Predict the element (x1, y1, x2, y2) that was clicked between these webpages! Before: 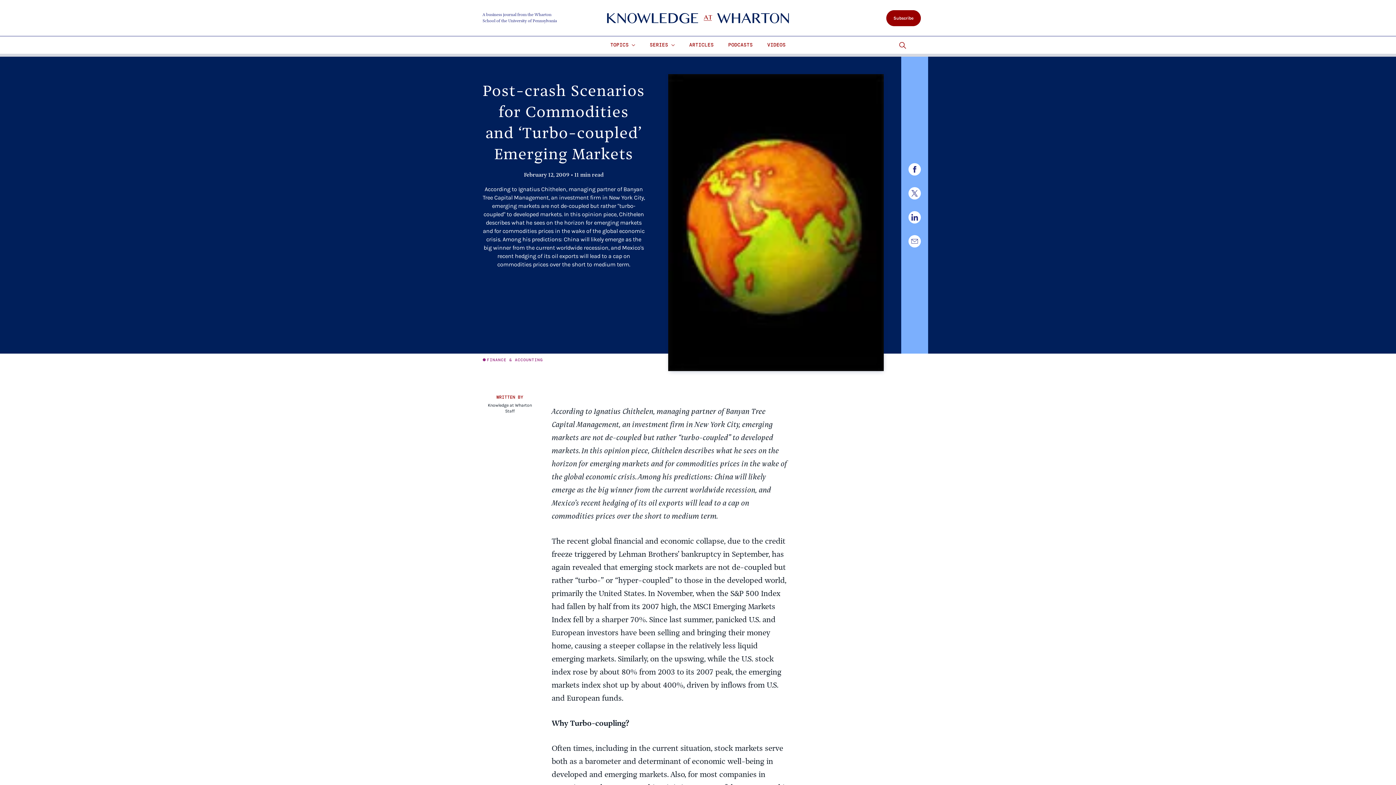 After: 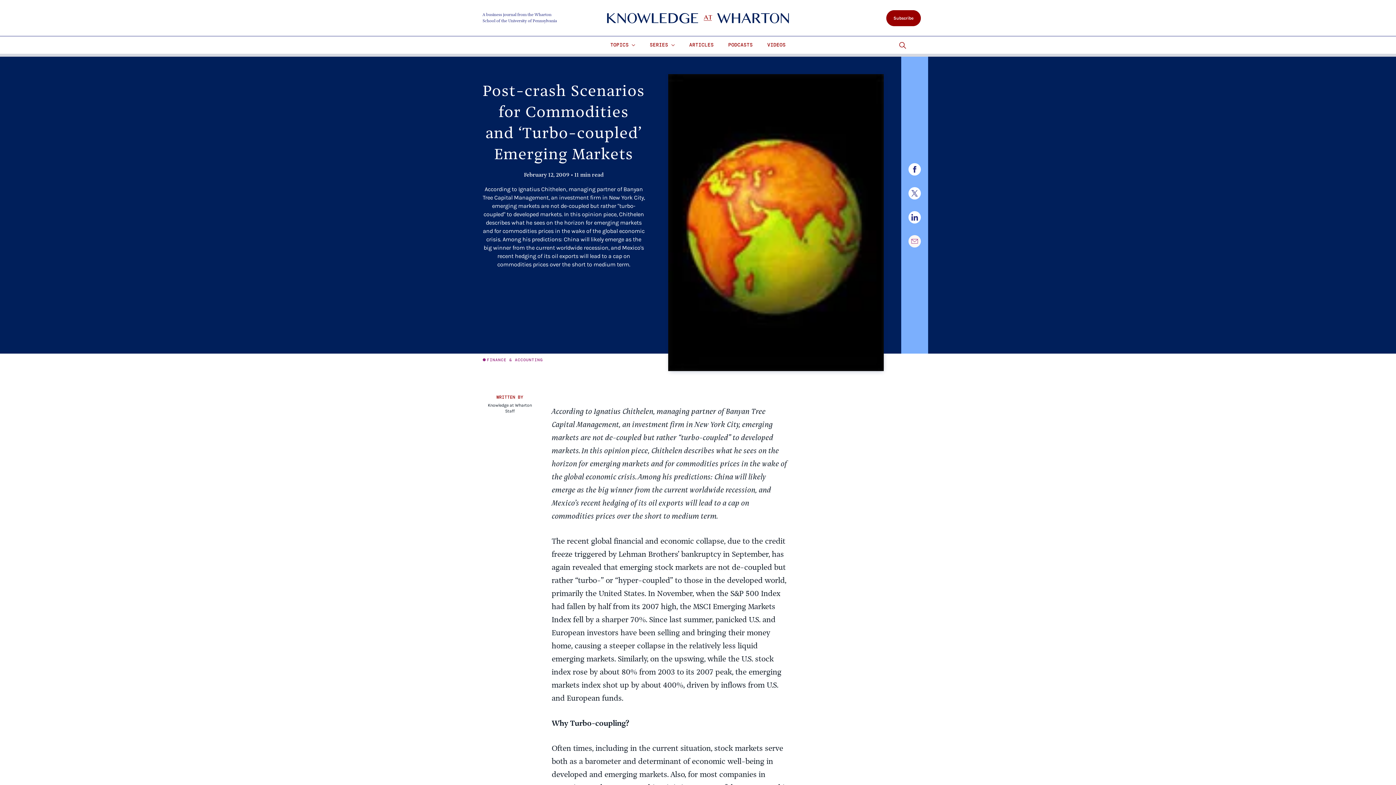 Action: bbox: (908, 235, 920, 247)